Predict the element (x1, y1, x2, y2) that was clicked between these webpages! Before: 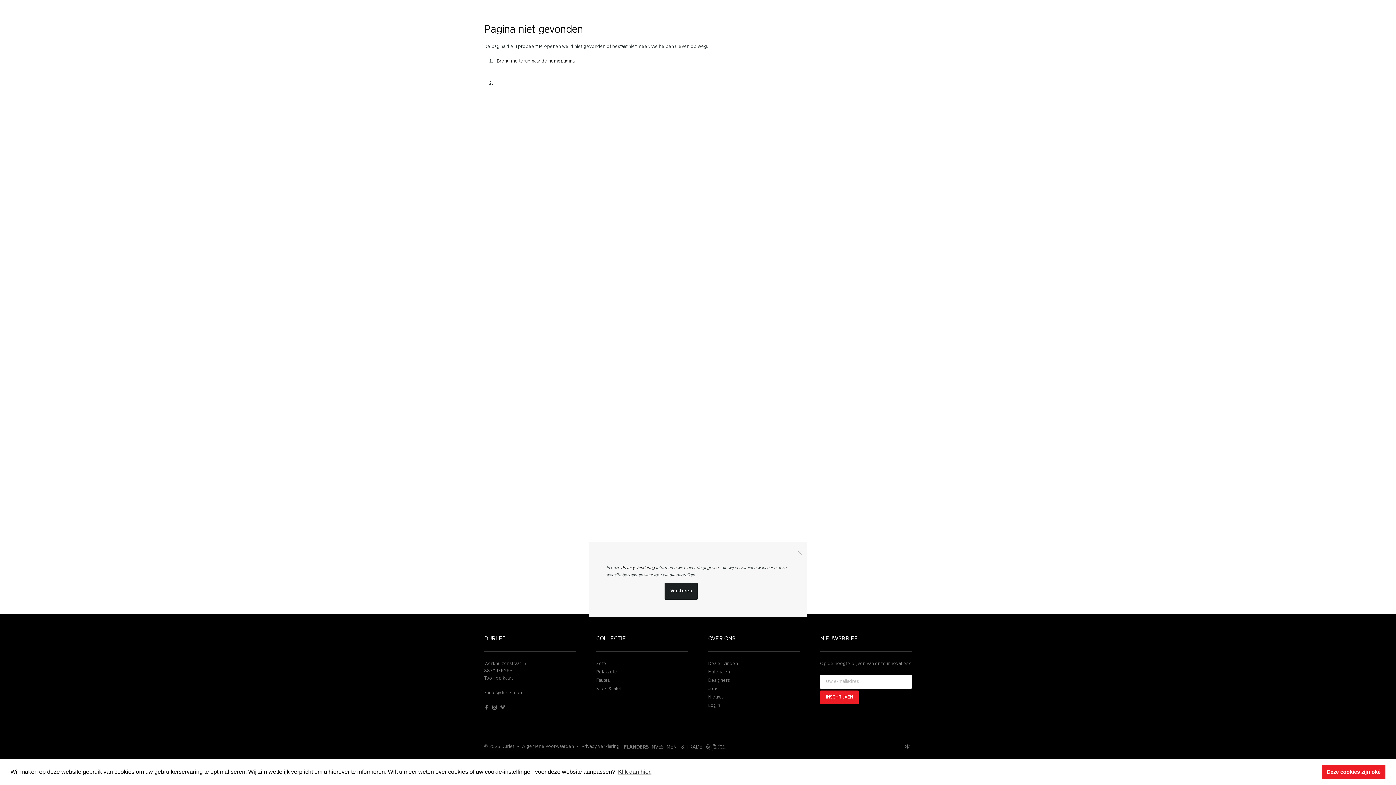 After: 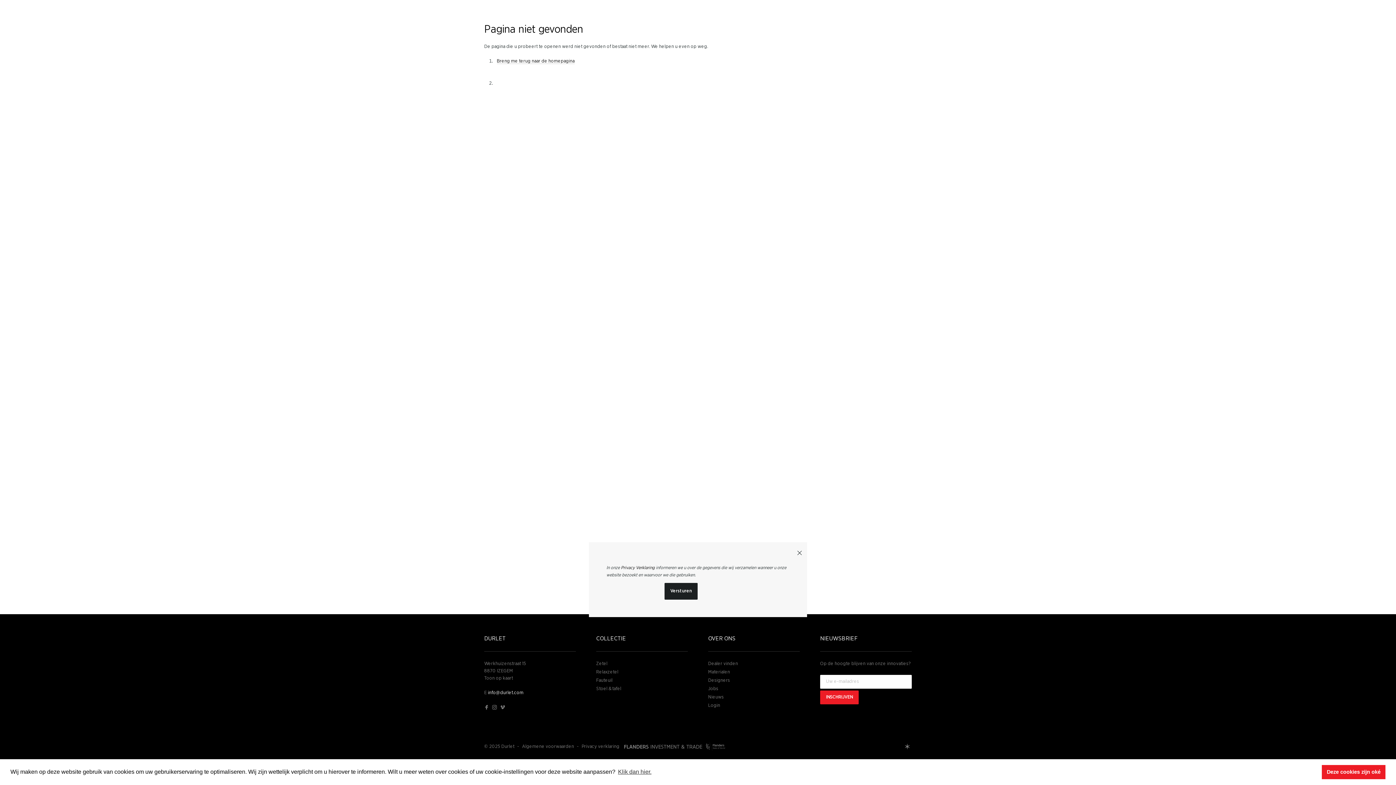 Action: bbox: (488, 690, 523, 695) label: info@durlet.com